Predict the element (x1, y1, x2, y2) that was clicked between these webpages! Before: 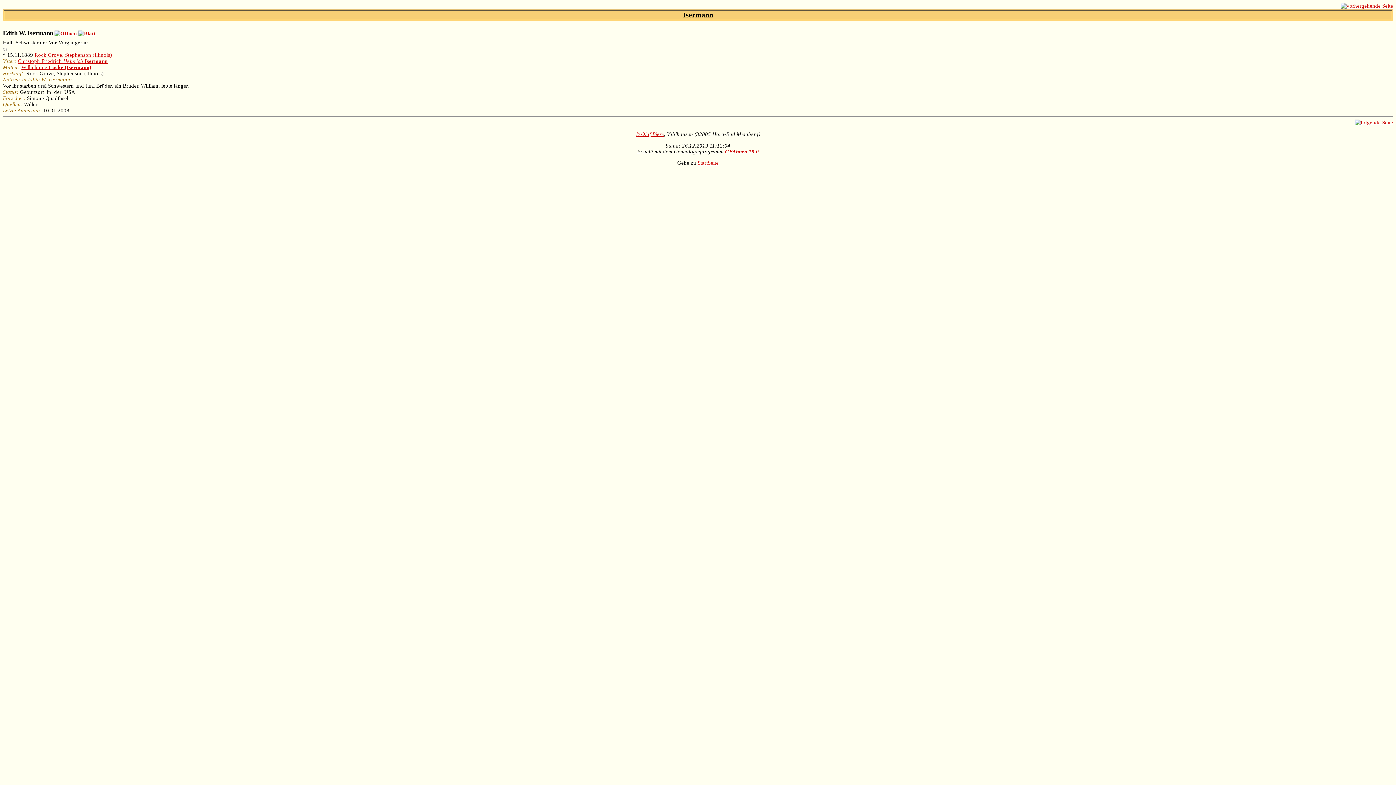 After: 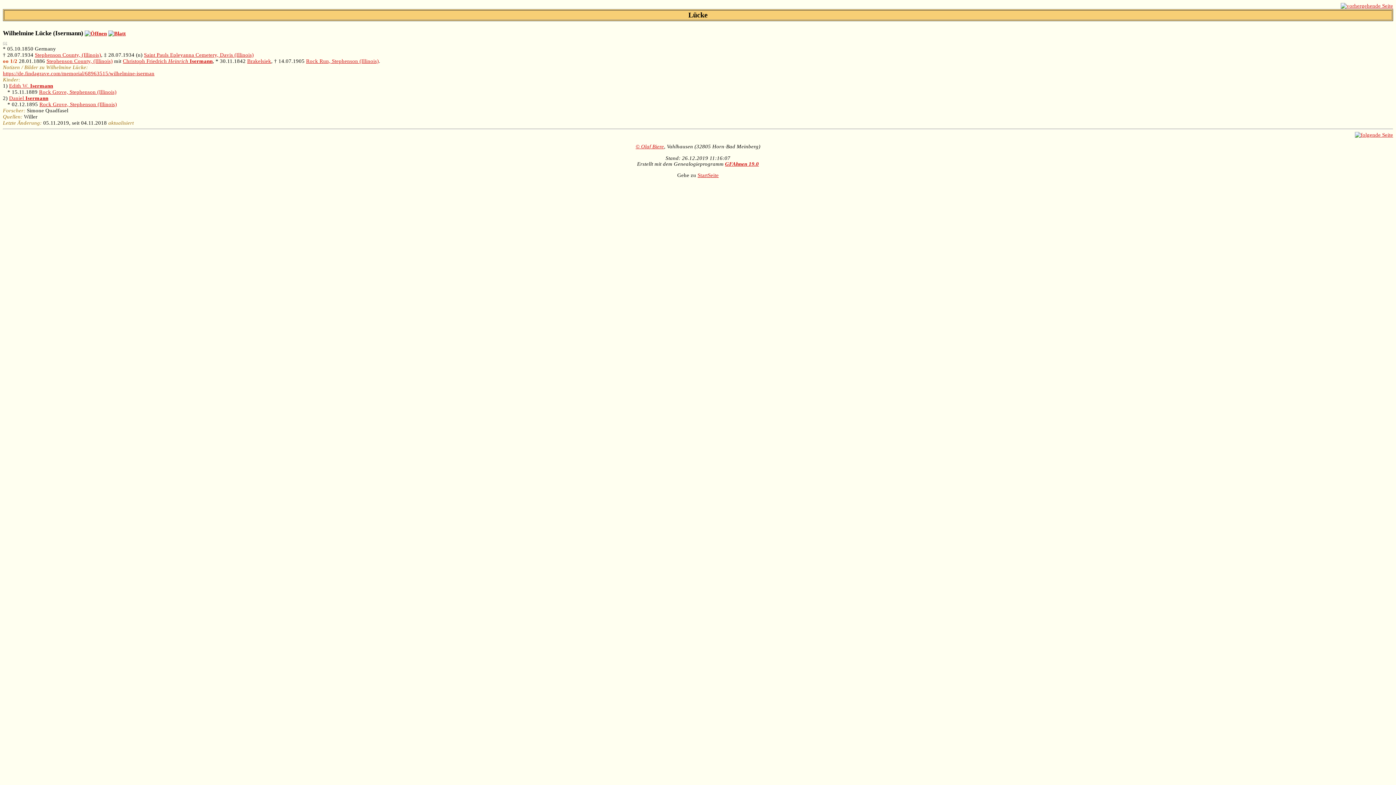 Action: label: Wilhelmine Lücke (Isermann) bbox: (21, 64, 91, 70)